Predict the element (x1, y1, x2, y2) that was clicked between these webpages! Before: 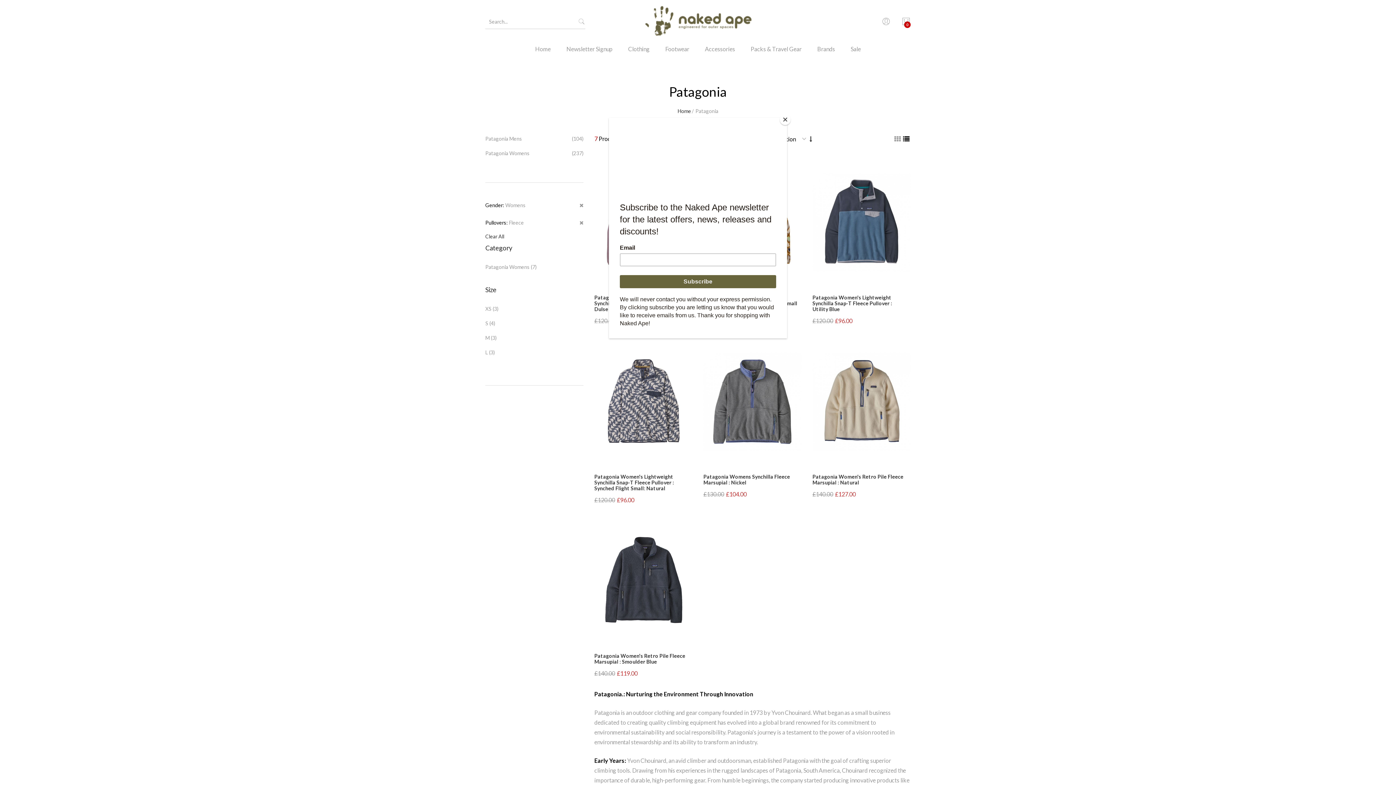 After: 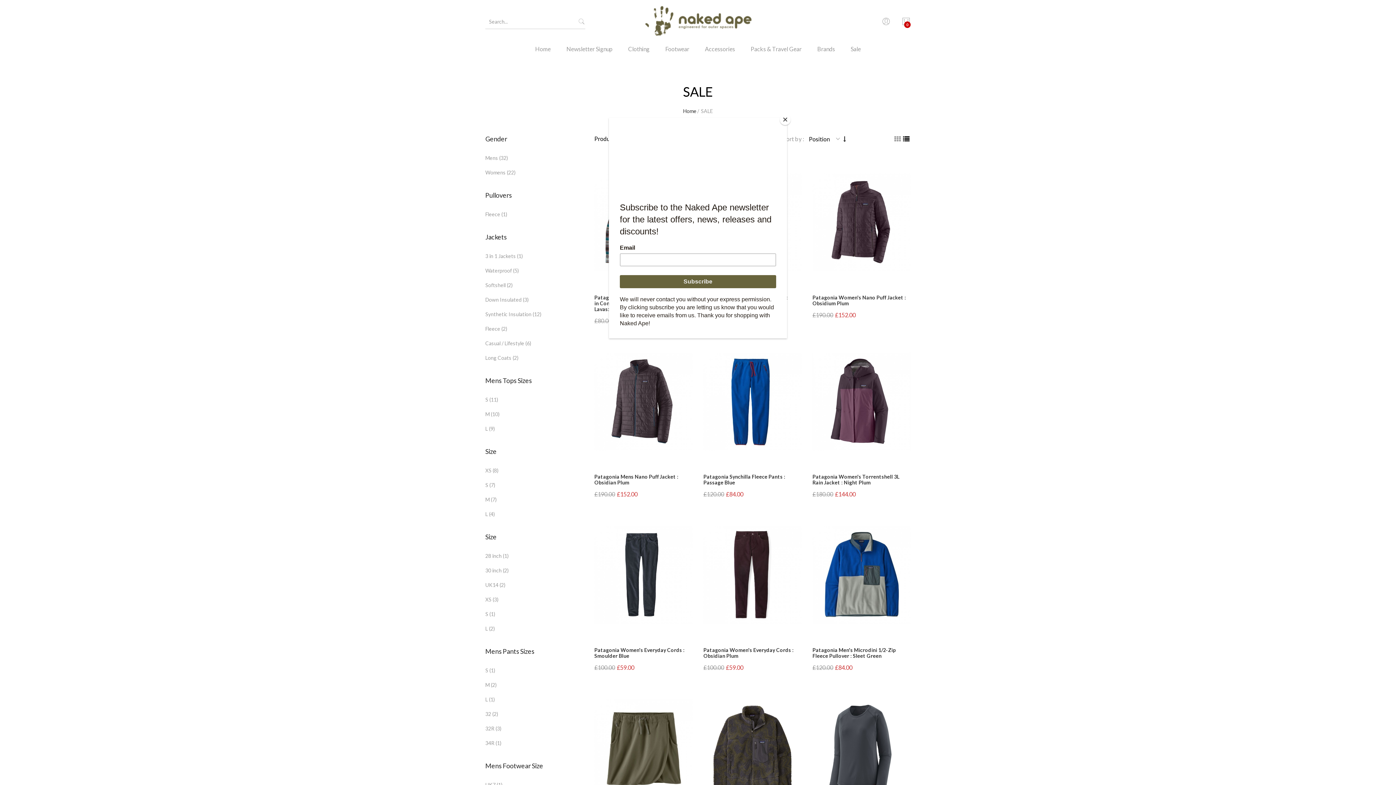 Action: bbox: (843, 43, 868, 64) label: Sale